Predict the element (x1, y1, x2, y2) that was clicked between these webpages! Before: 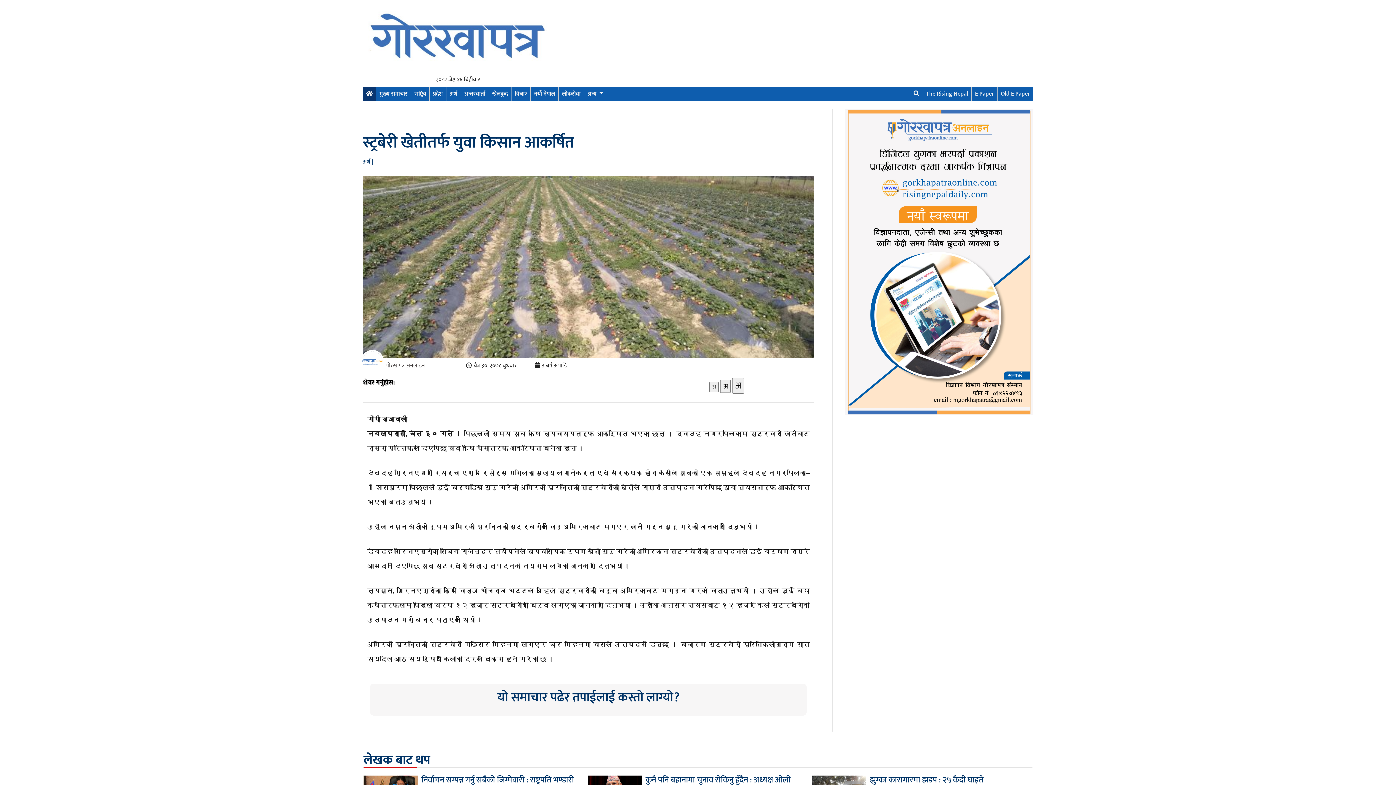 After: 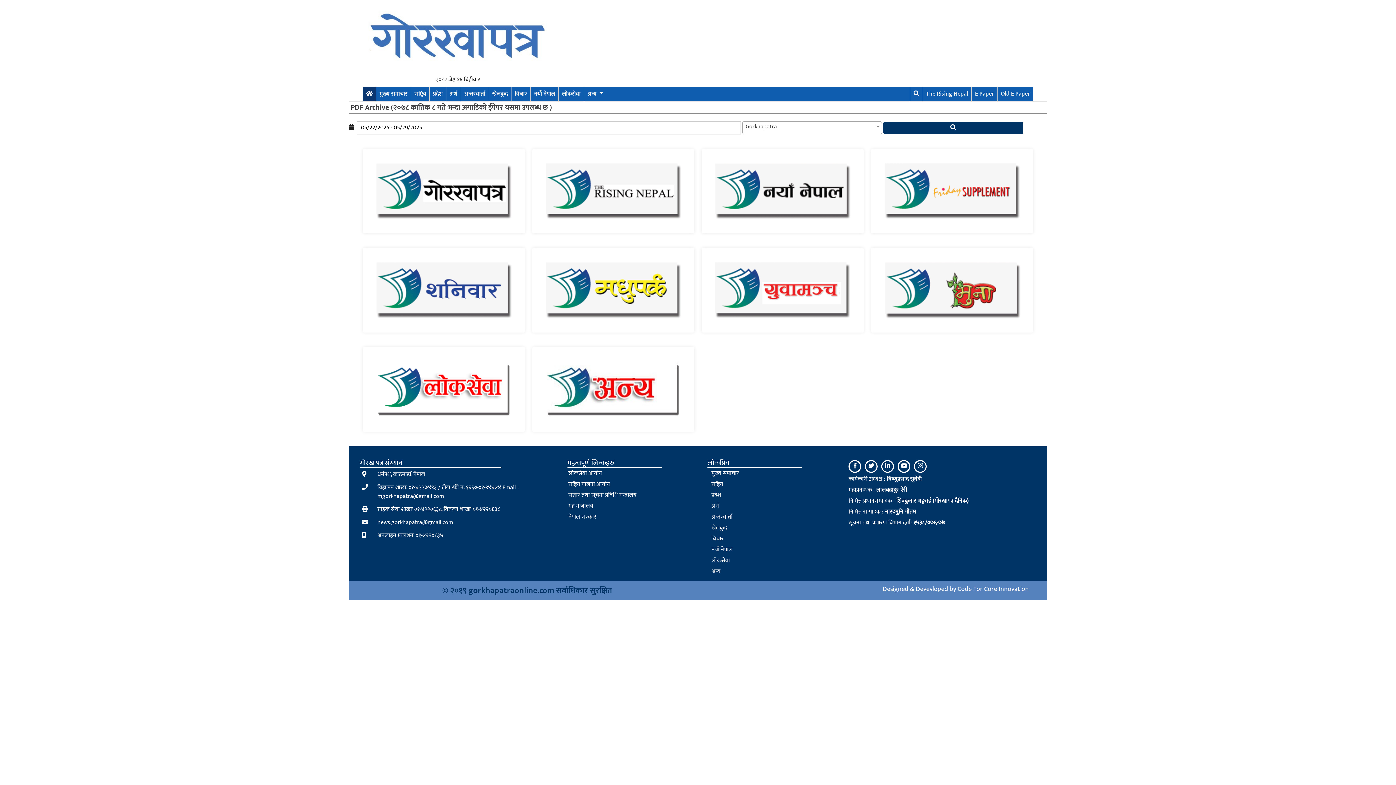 Action: bbox: (997, 86, 1033, 101) label: Old E-Paper